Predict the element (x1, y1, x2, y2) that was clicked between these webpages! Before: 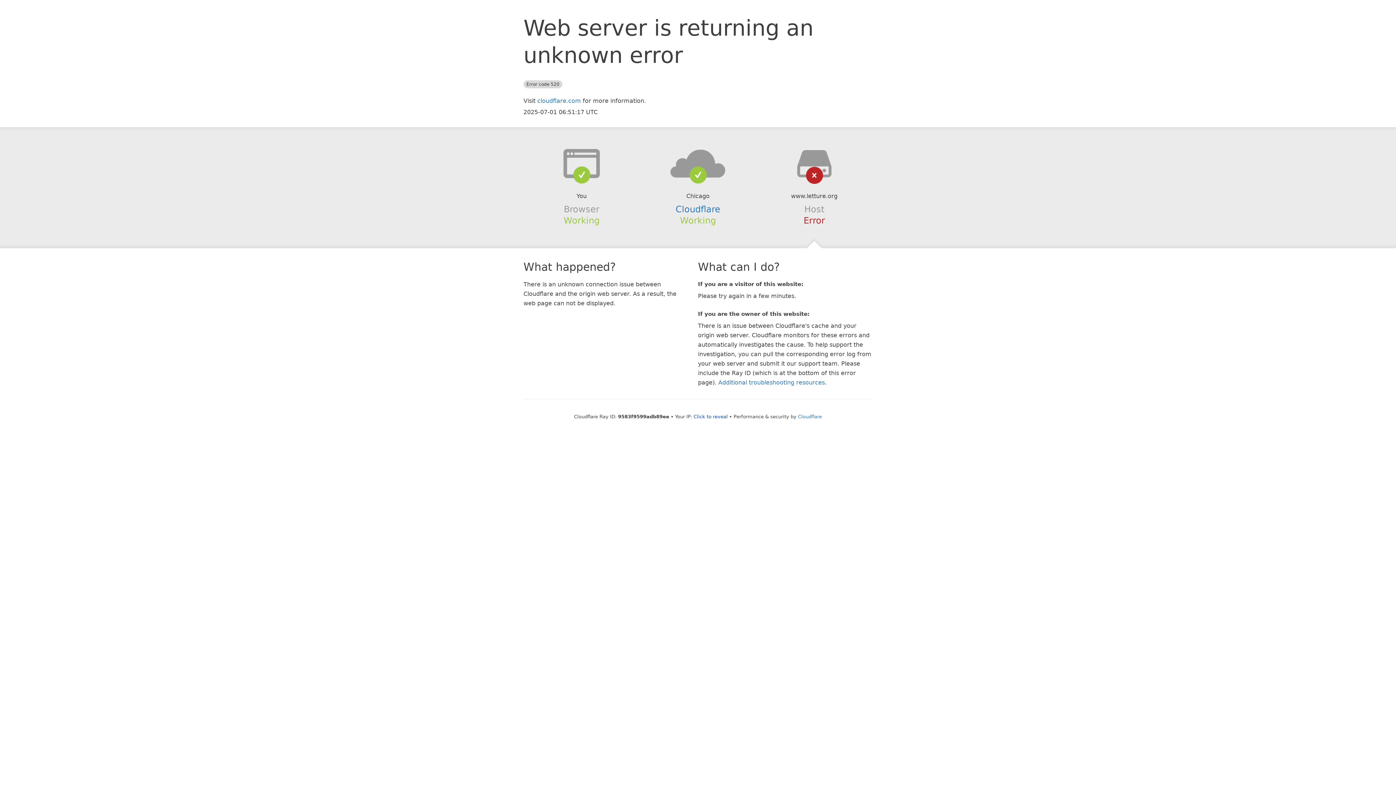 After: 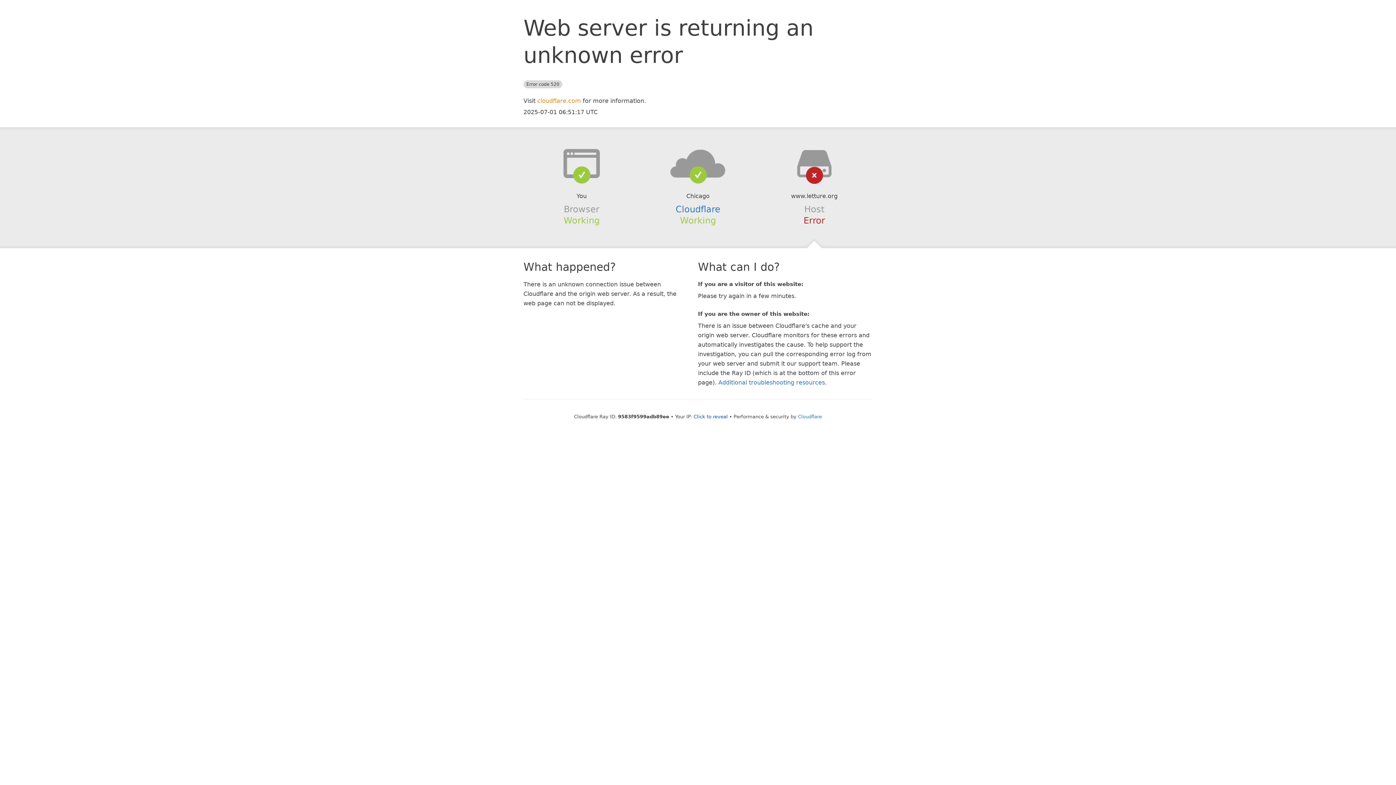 Action: bbox: (537, 97, 581, 104) label: cloudflare.com